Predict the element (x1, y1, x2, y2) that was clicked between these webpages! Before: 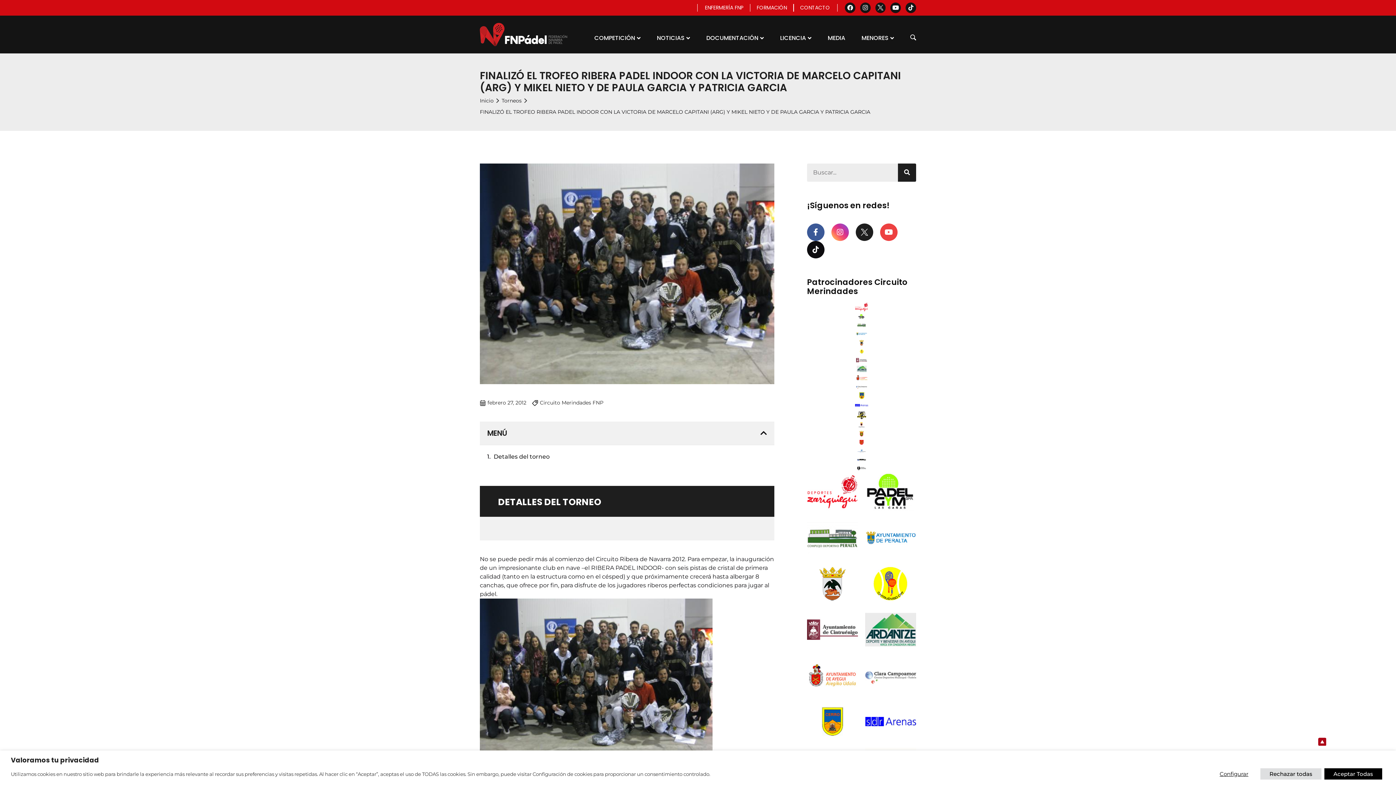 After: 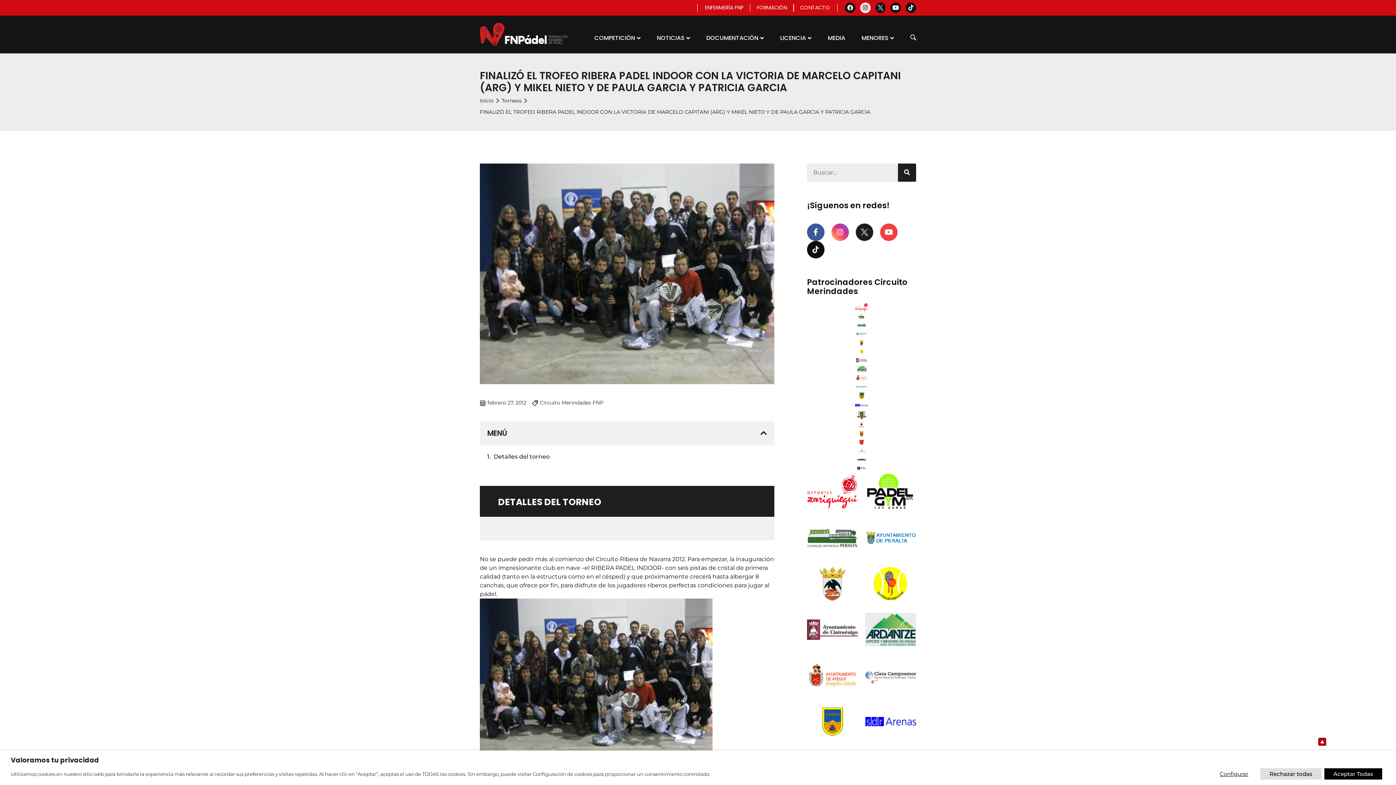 Action: bbox: (860, 2, 870, 13) label: Instagram